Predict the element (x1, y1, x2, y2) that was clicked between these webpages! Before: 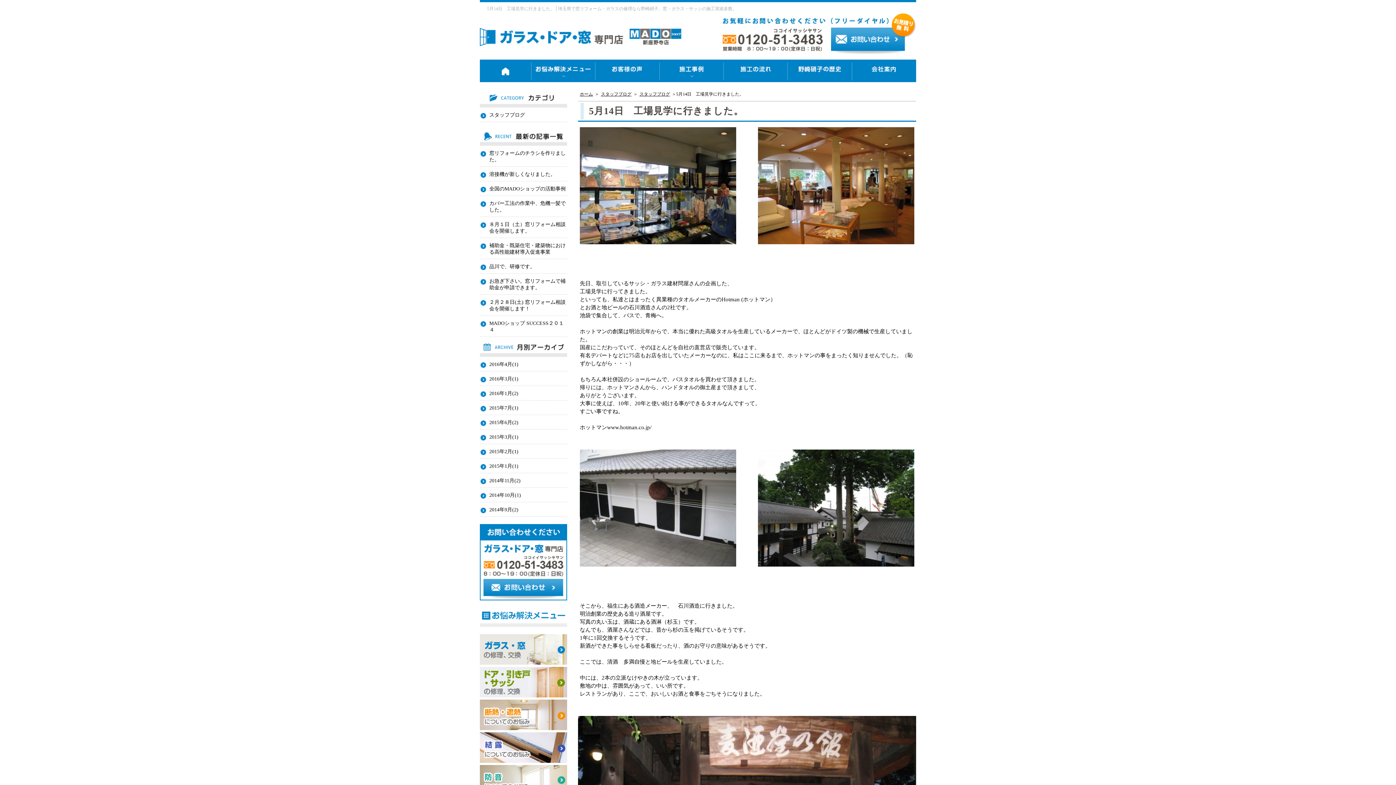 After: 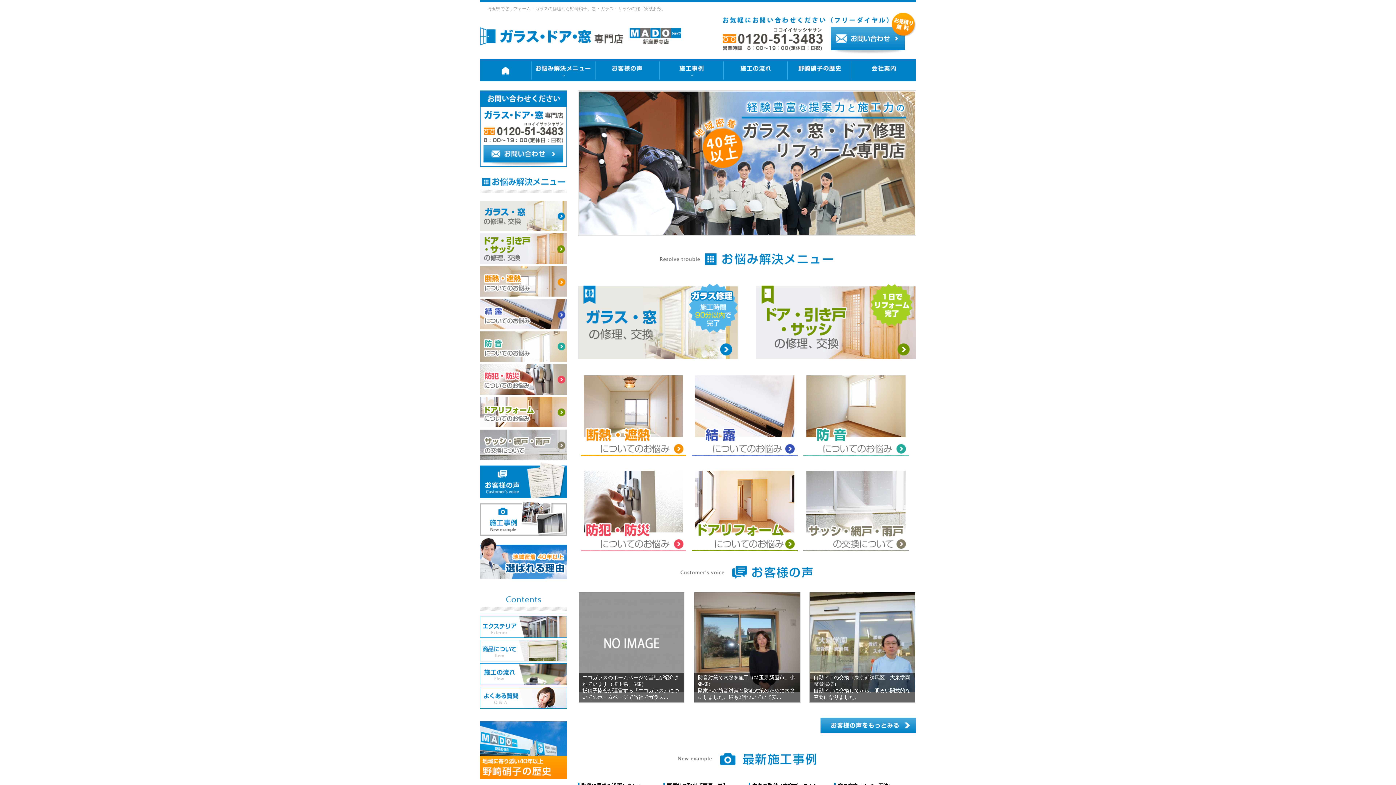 Action: bbox: (480, 40, 681, 45)